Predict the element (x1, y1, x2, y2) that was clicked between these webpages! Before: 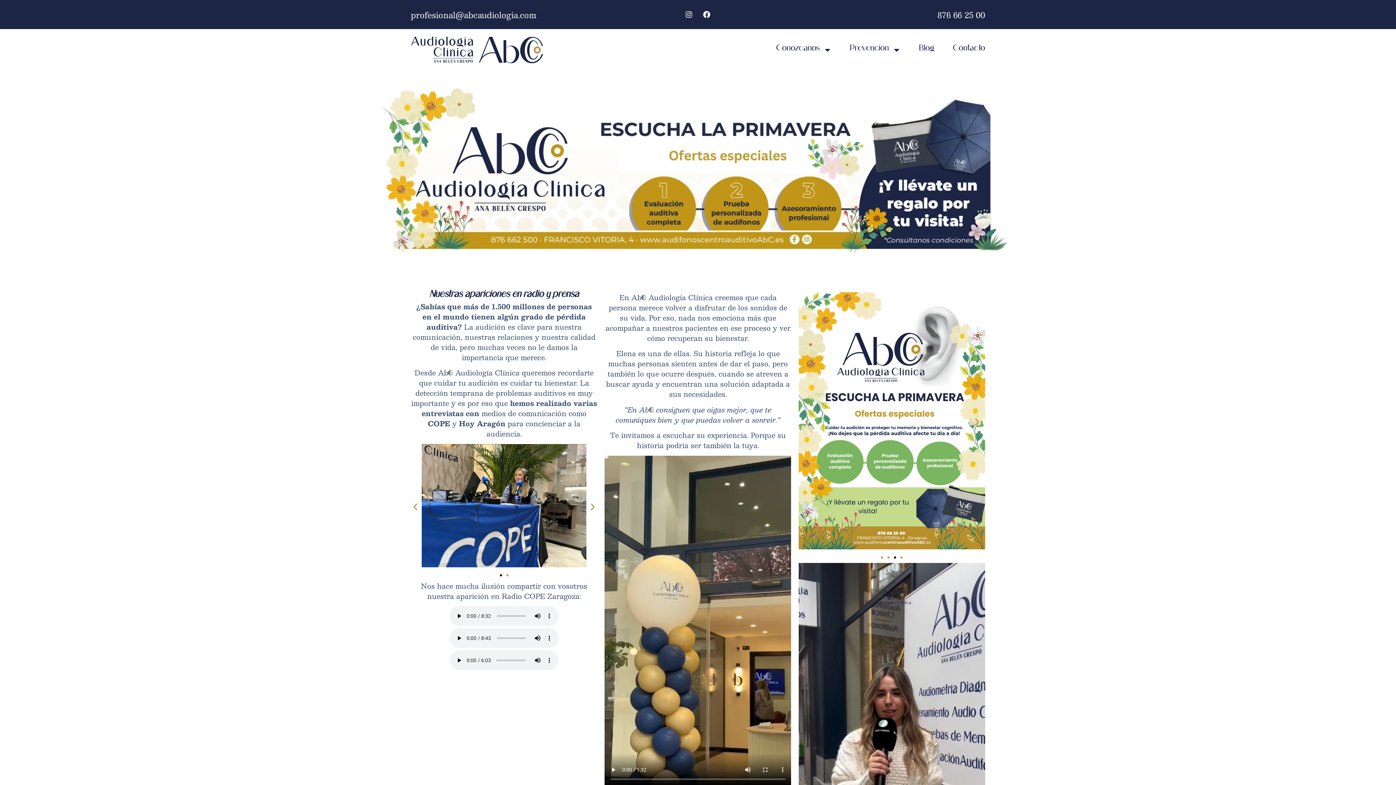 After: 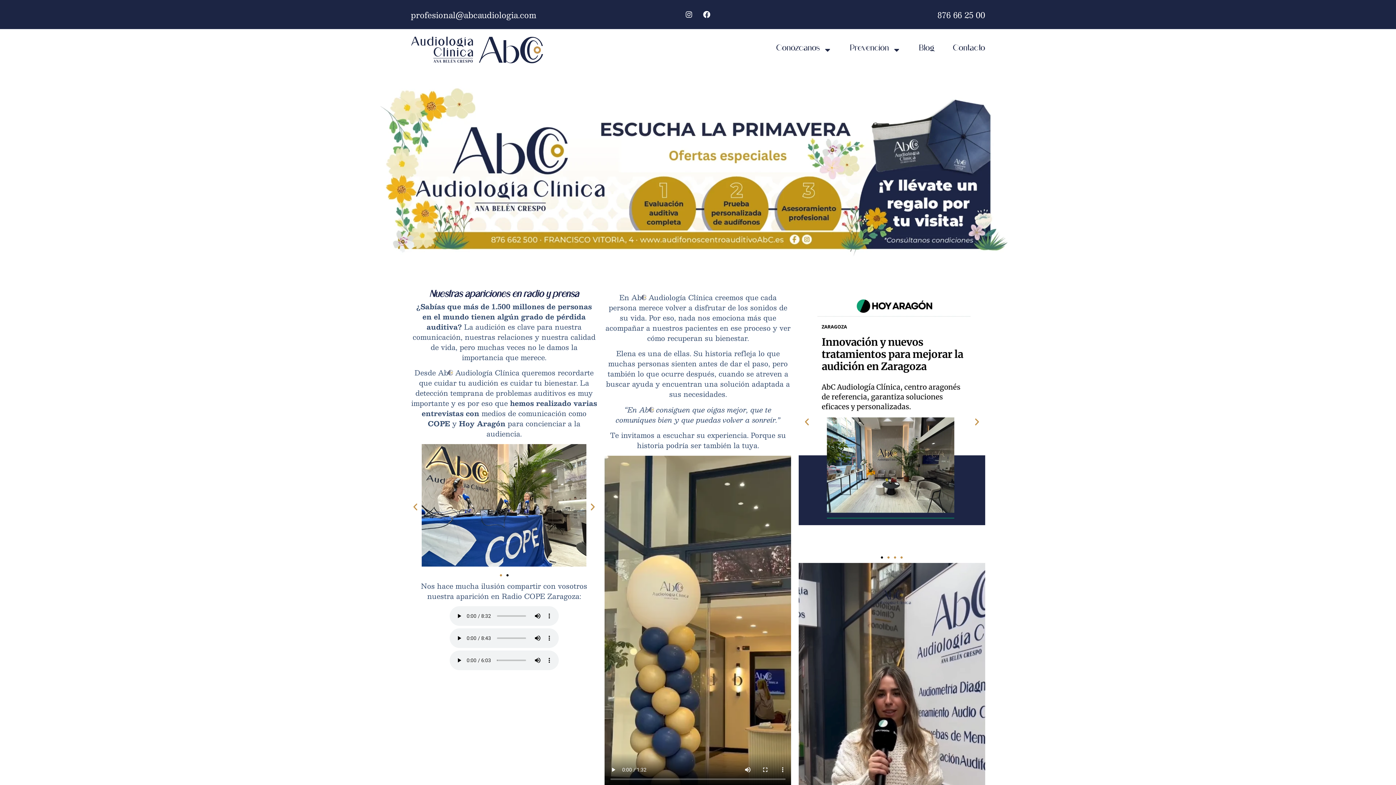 Action: label: Ir a la diapositiva 2 bbox: (506, 574, 508, 576)